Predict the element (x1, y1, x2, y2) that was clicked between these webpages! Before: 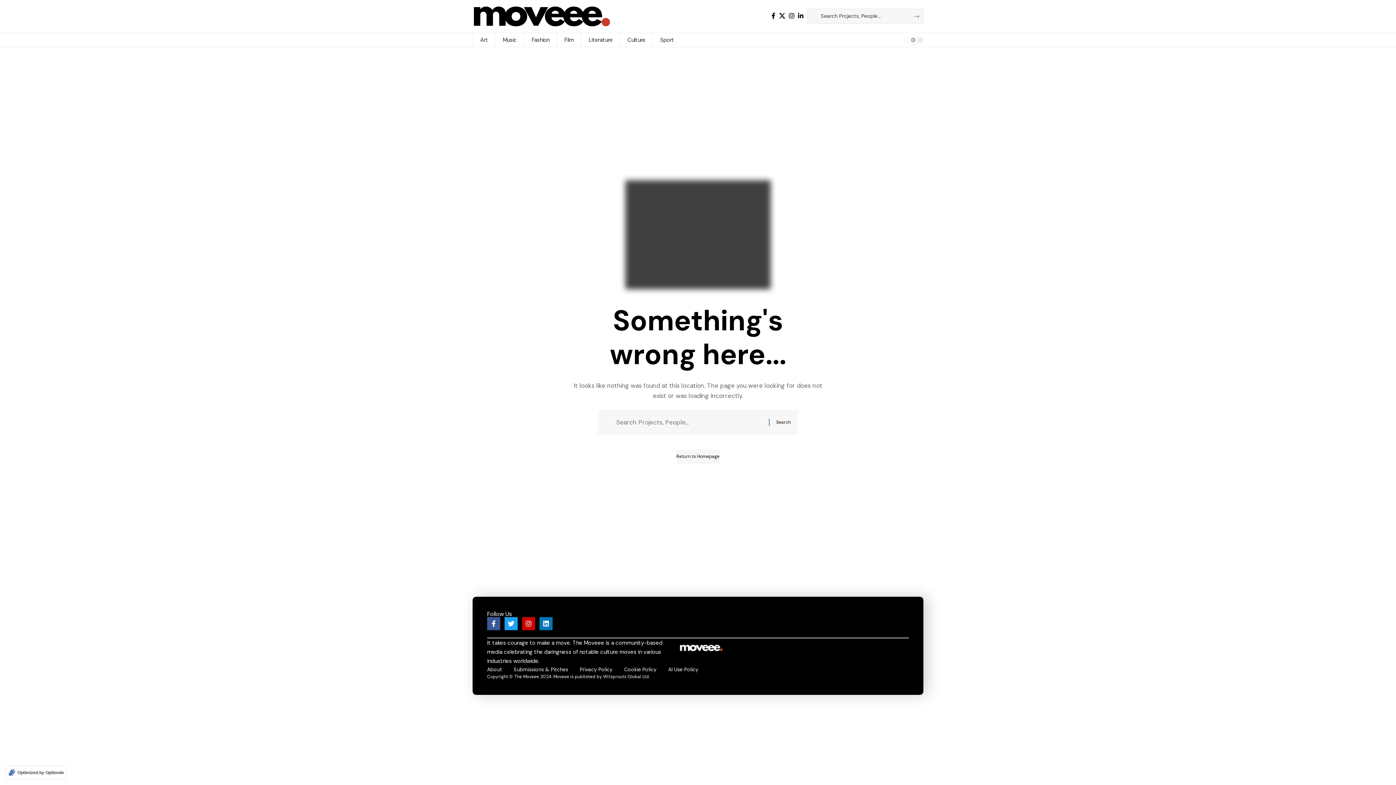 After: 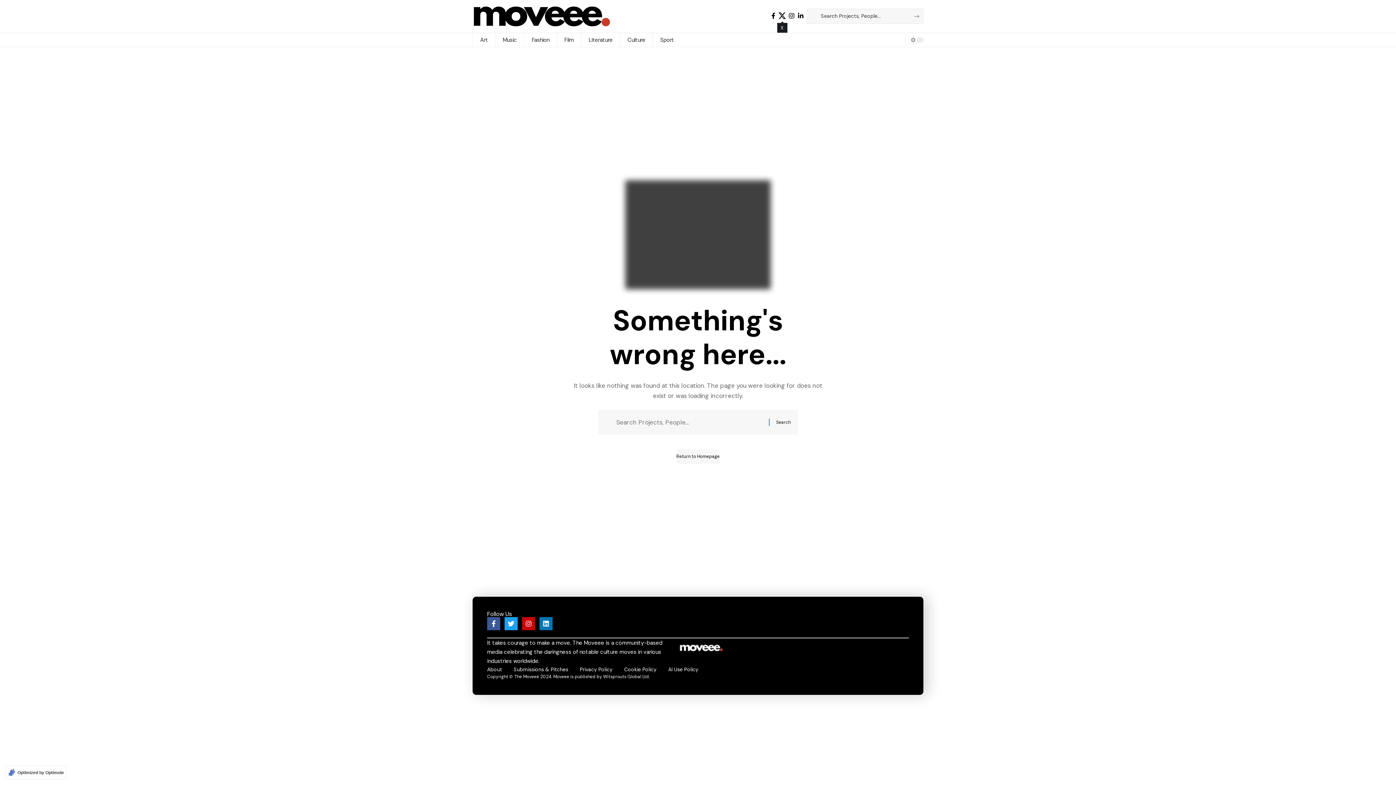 Action: label: X bbox: (777, 10, 787, 21)